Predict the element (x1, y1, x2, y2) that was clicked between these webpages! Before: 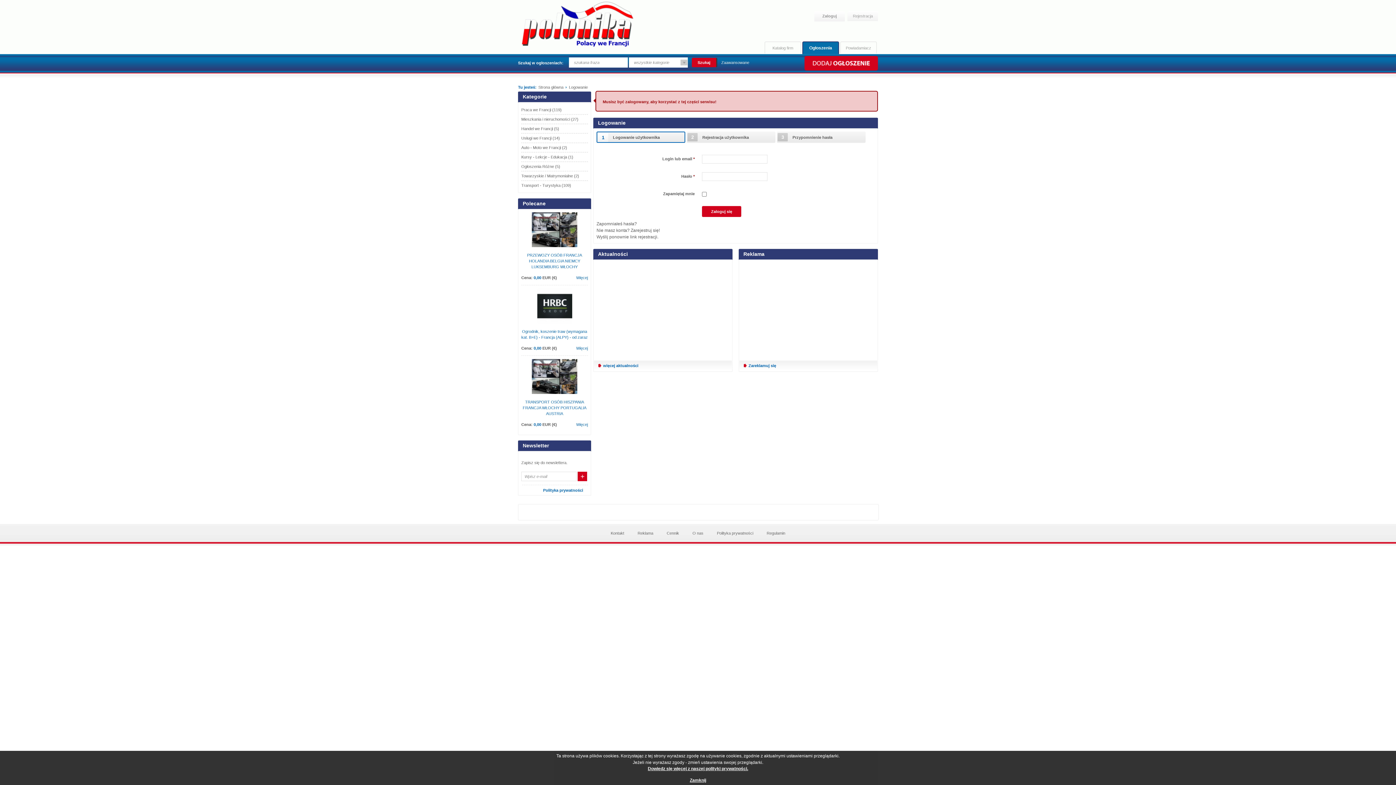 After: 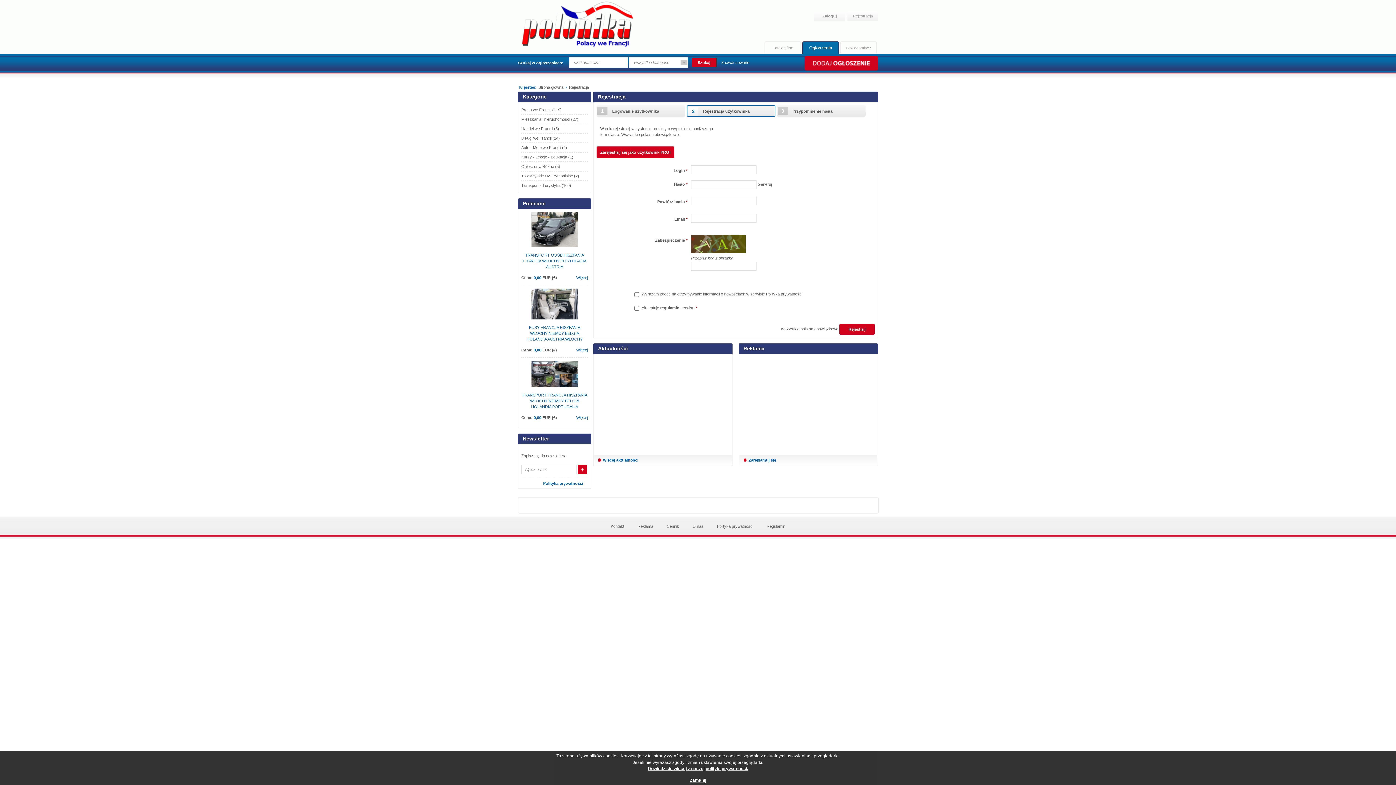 Action: bbox: (596, 228, 660, 233) label: Nie masz konta? Zarejestruj się!